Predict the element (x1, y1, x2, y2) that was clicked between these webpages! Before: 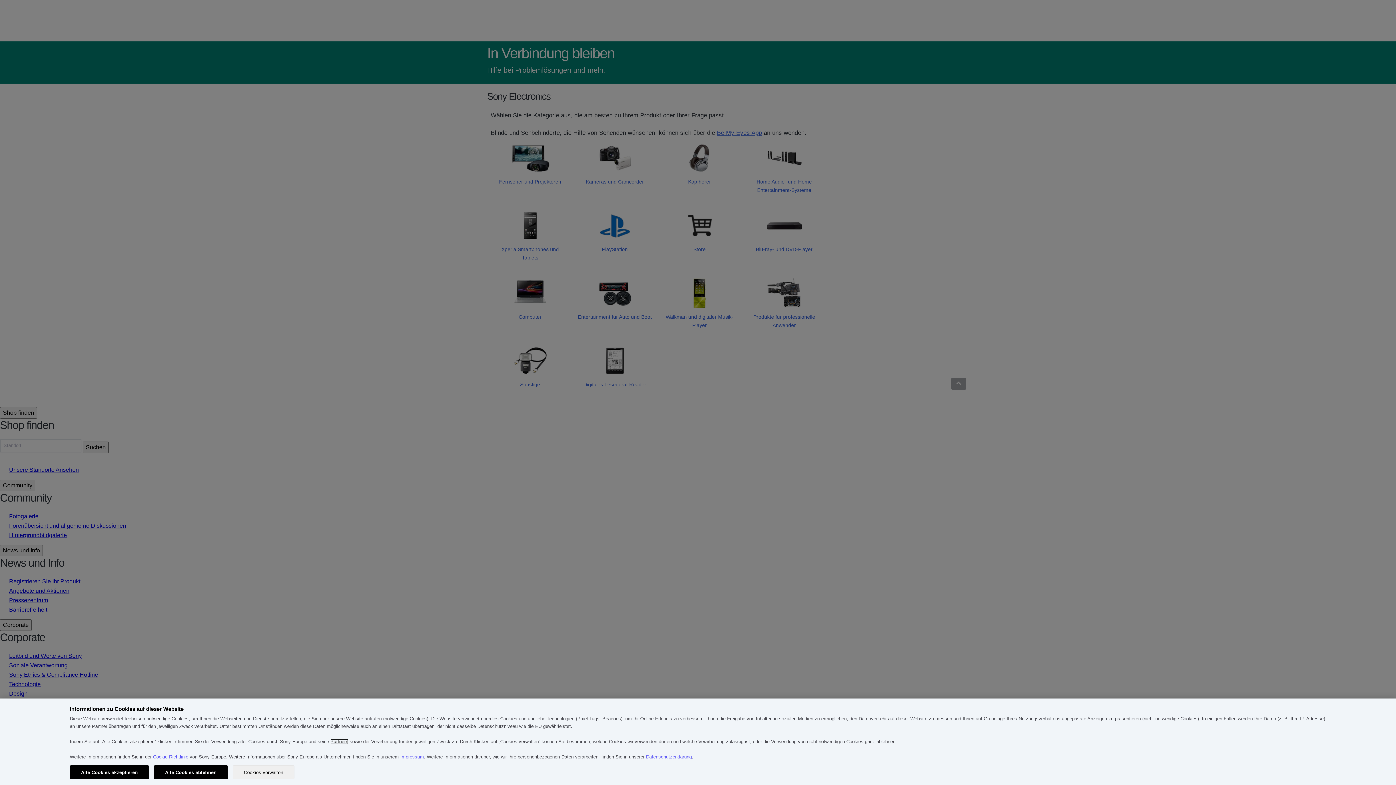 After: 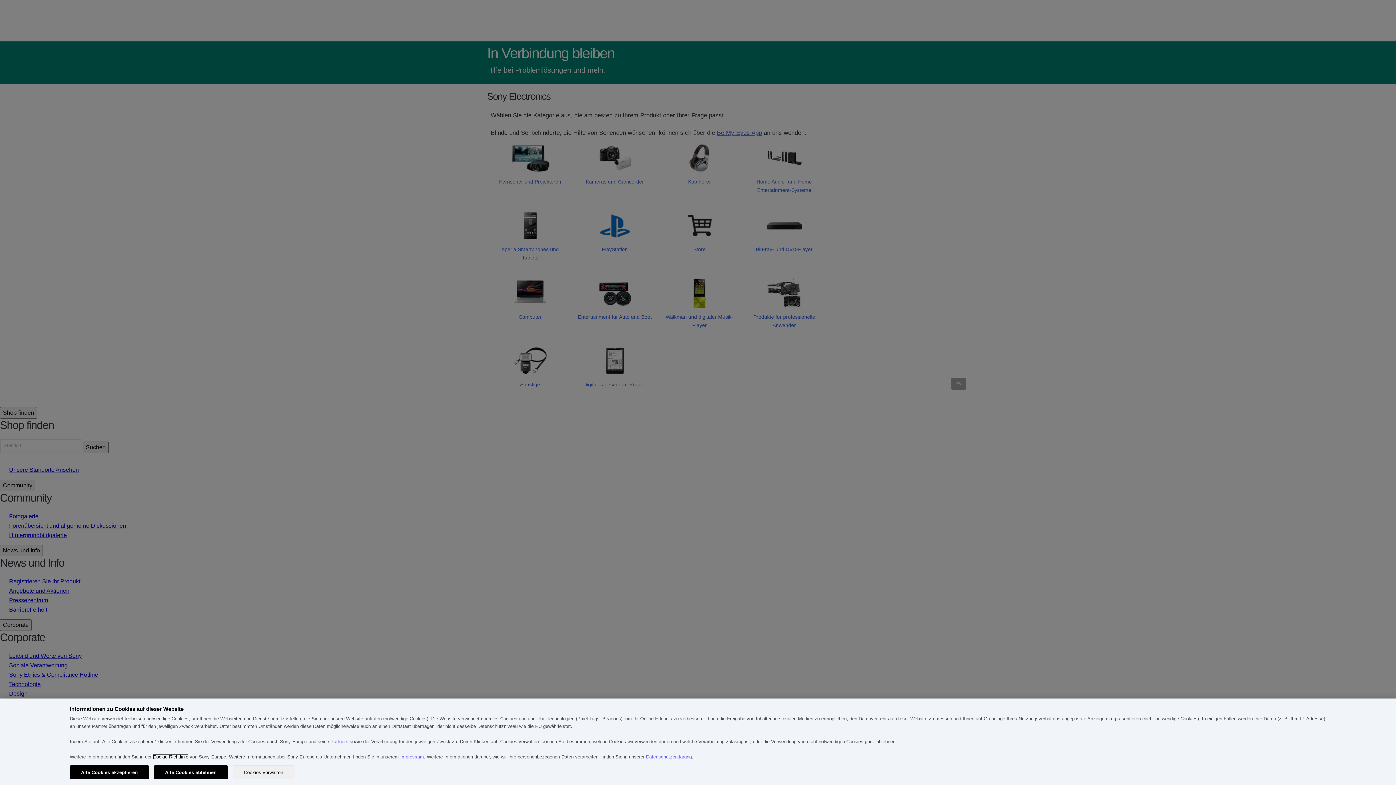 Action: bbox: (153, 754, 188, 760) label: Cookie-Richtlinie